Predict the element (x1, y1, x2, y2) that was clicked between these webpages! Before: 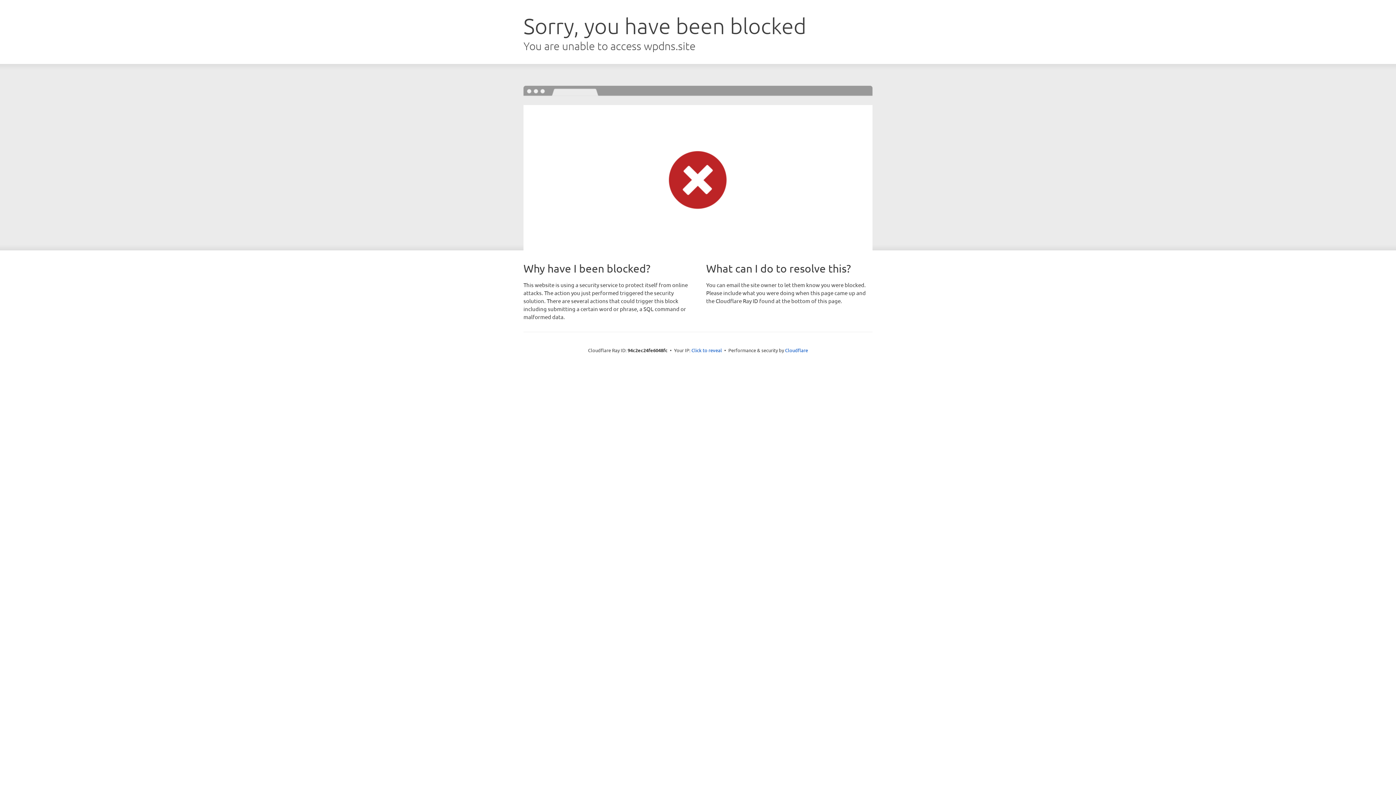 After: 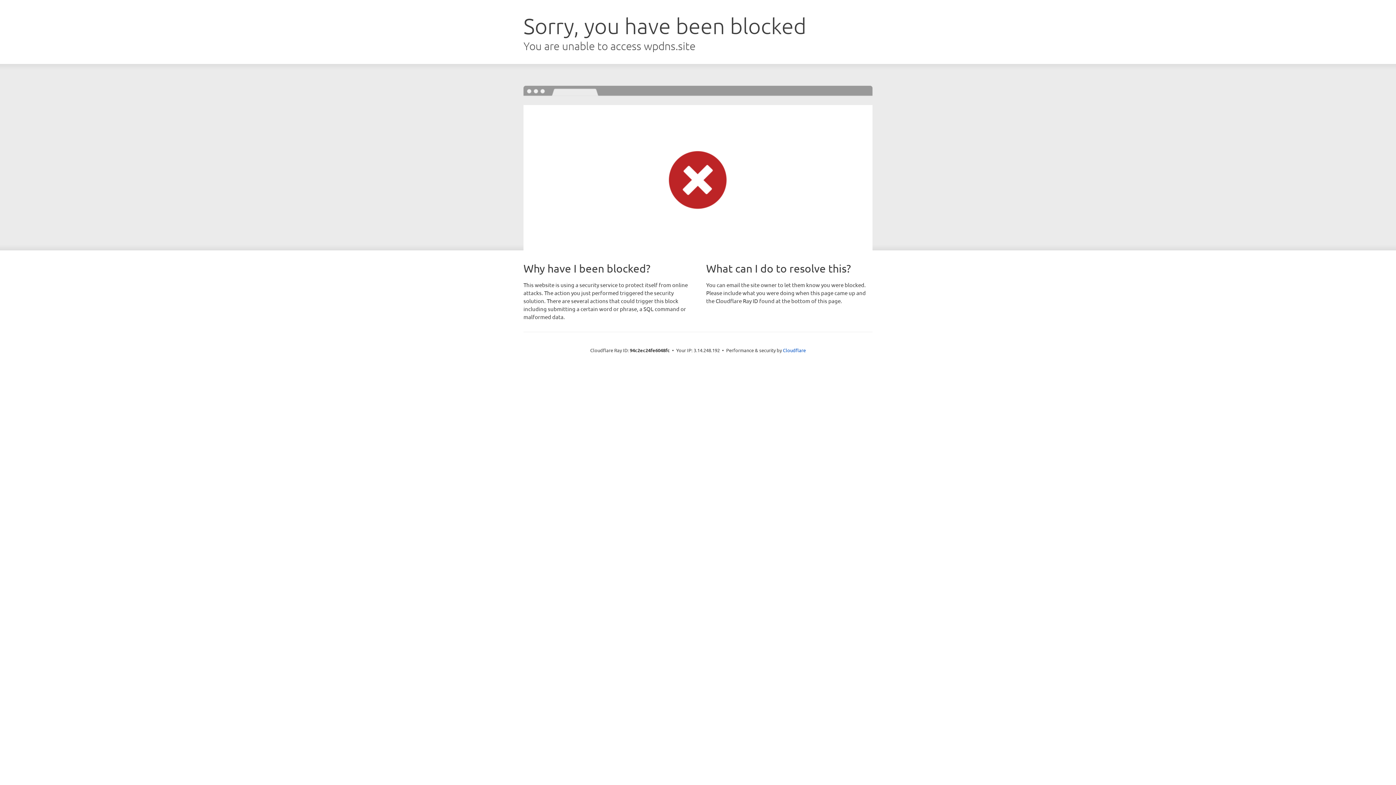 Action: bbox: (691, 346, 722, 353) label: Click to reveal